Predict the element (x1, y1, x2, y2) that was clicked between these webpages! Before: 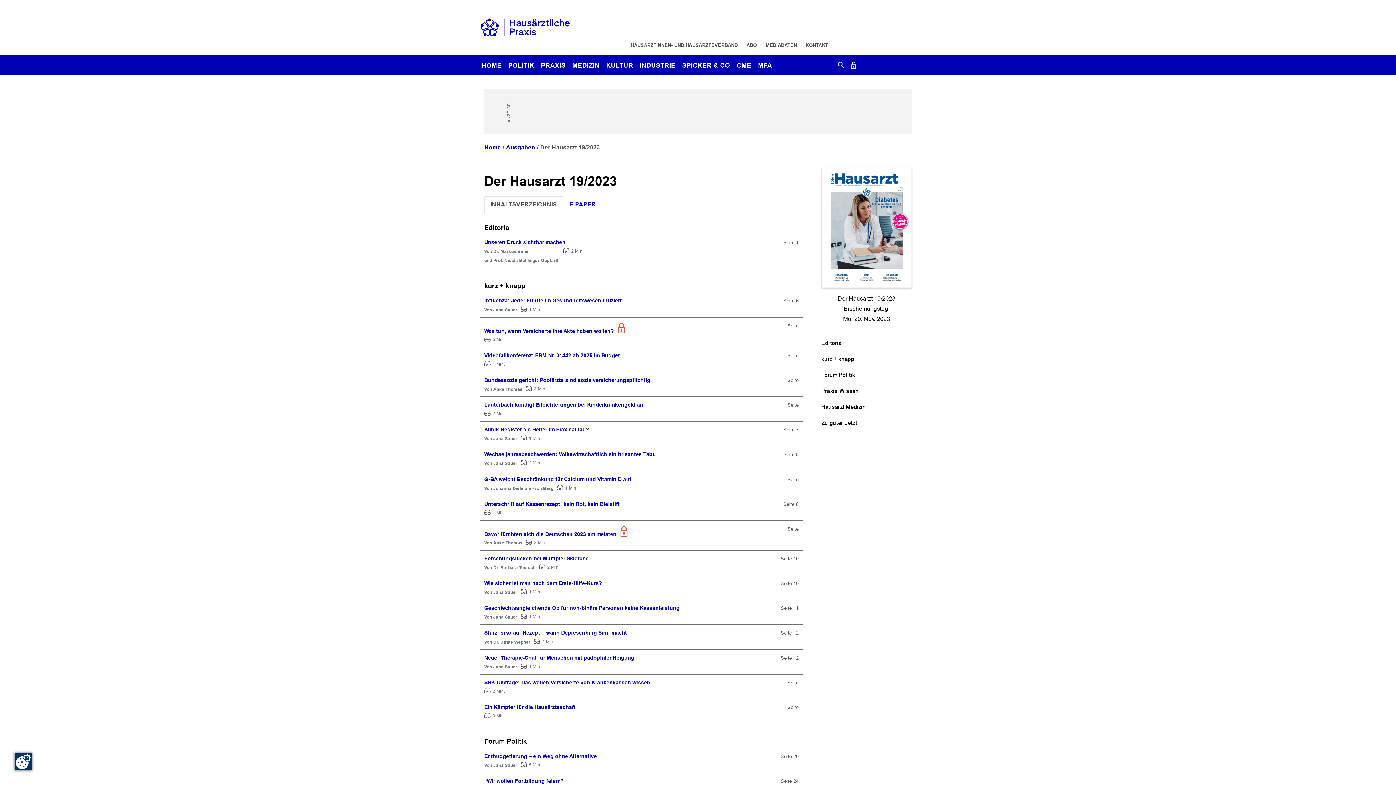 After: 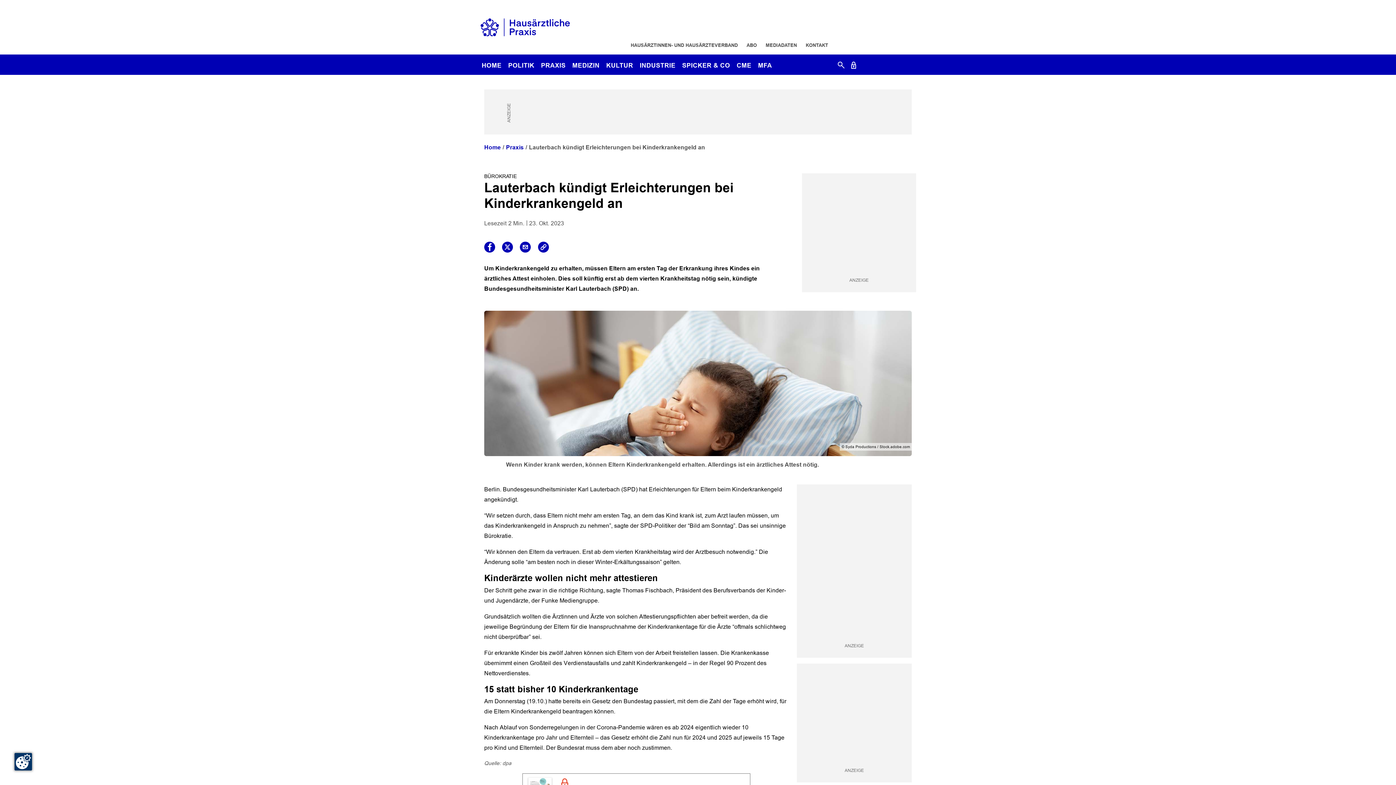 Action: bbox: (480, 397, 802, 421) label: Lauterbach kündigt Erleichterungen bei Kinderkrankengeld an
Seite
2 Min.